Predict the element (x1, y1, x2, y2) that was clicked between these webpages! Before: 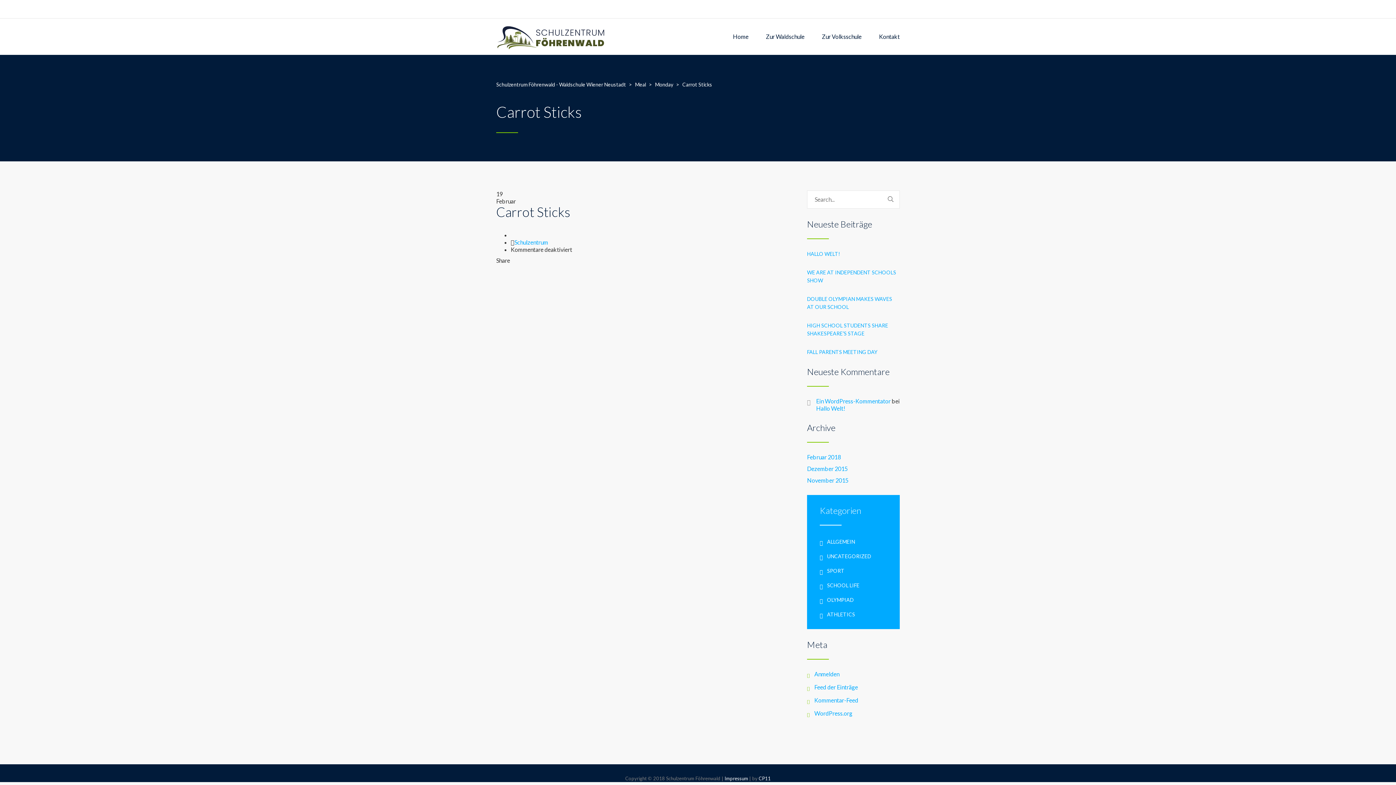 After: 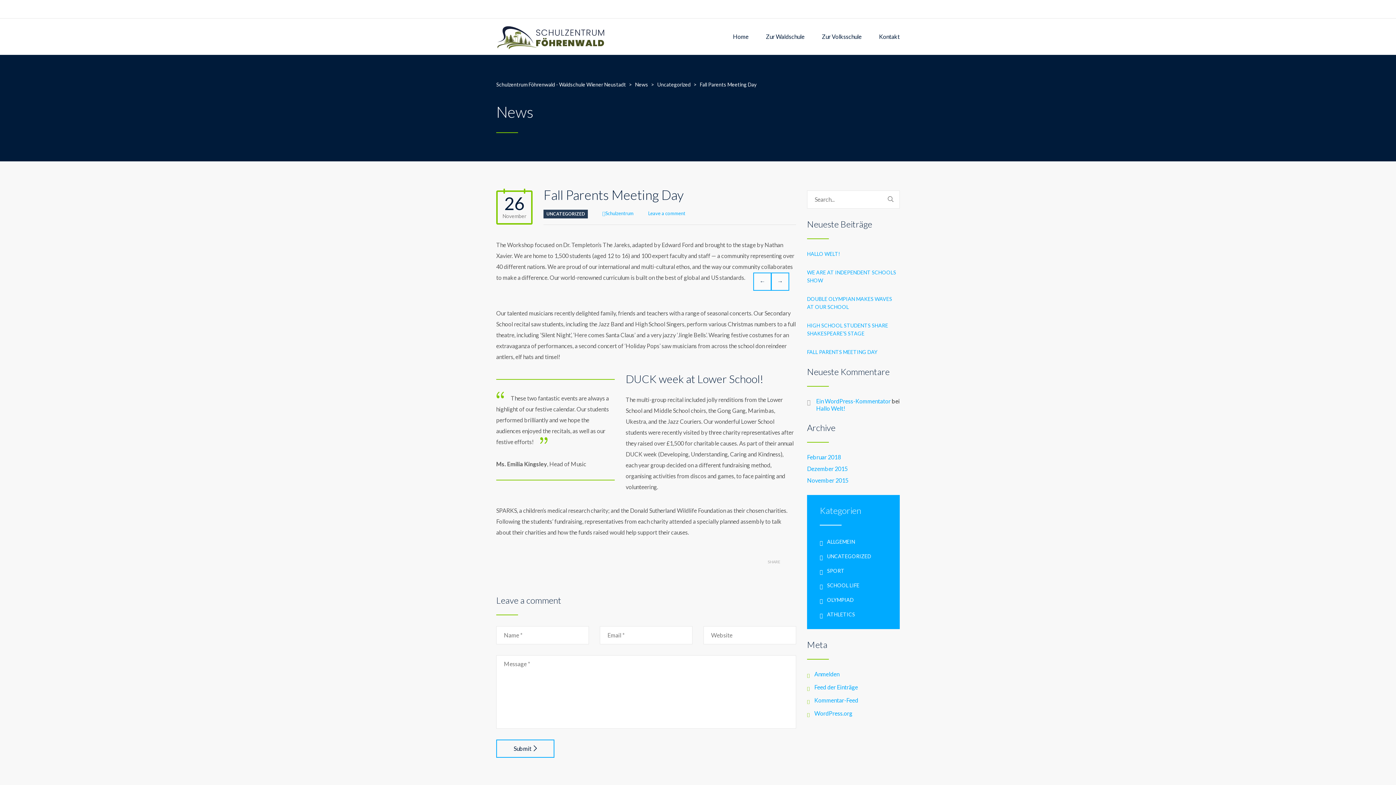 Action: label: FALL PARENTS MEETING DAY bbox: (807, 348, 900, 356)